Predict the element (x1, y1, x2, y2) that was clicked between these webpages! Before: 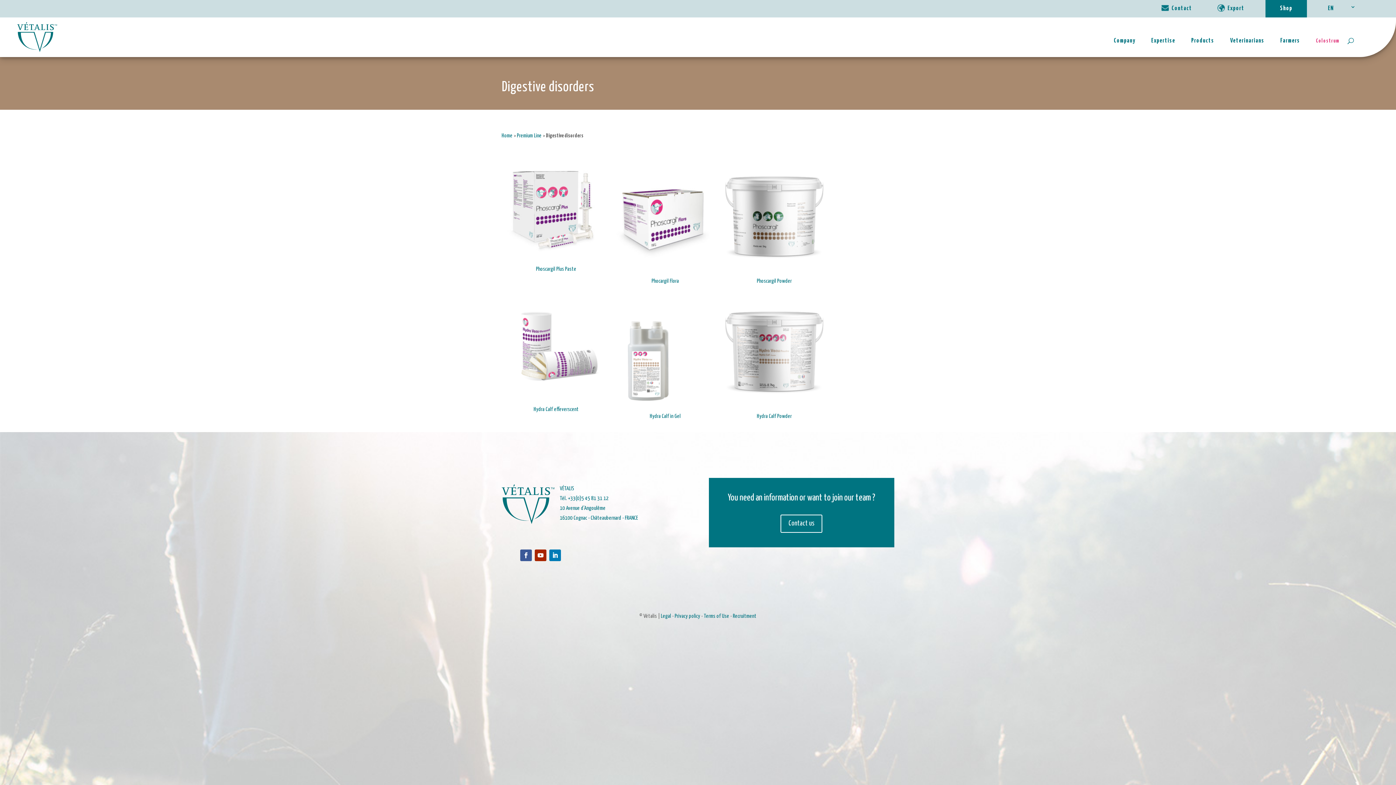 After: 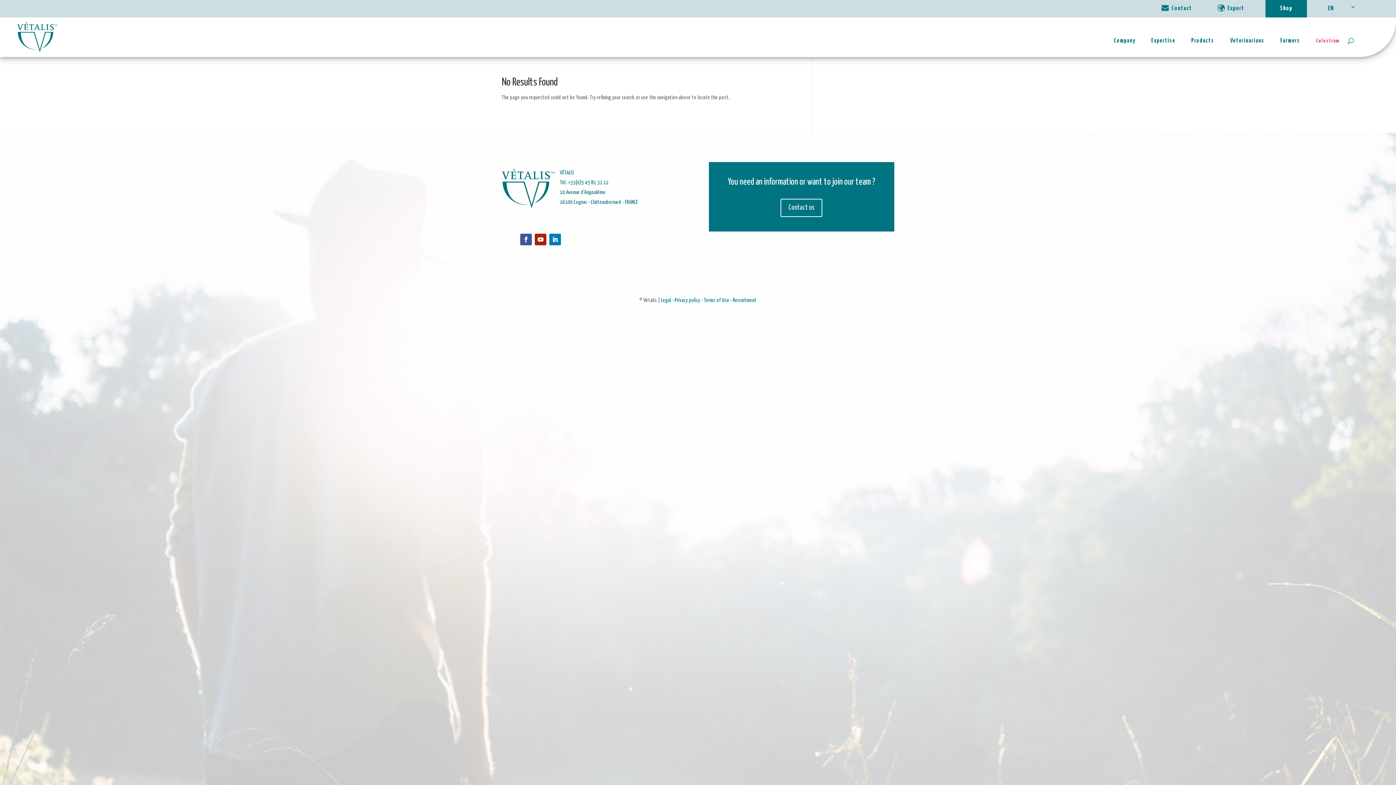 Action: label: Colostrum bbox: (1316, 28, 1340, 51)